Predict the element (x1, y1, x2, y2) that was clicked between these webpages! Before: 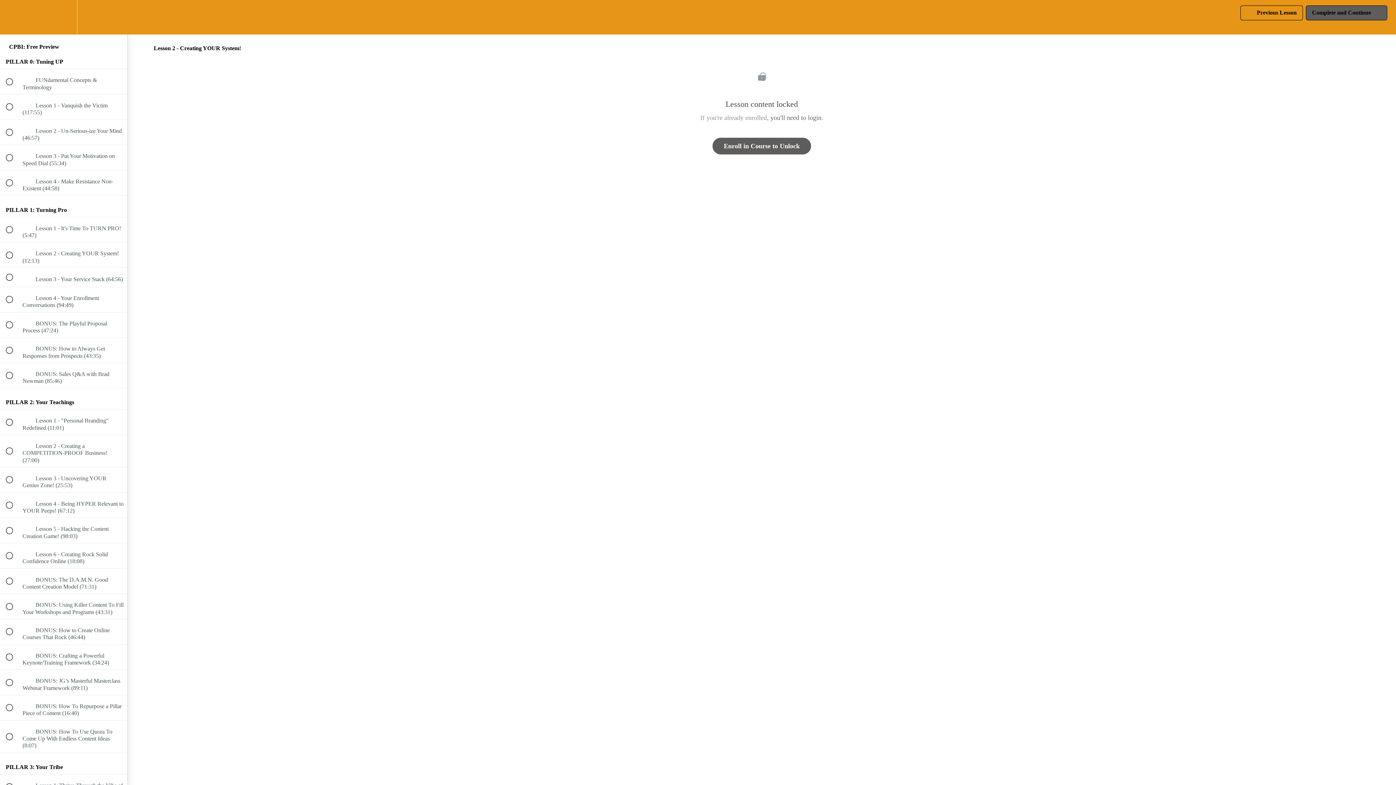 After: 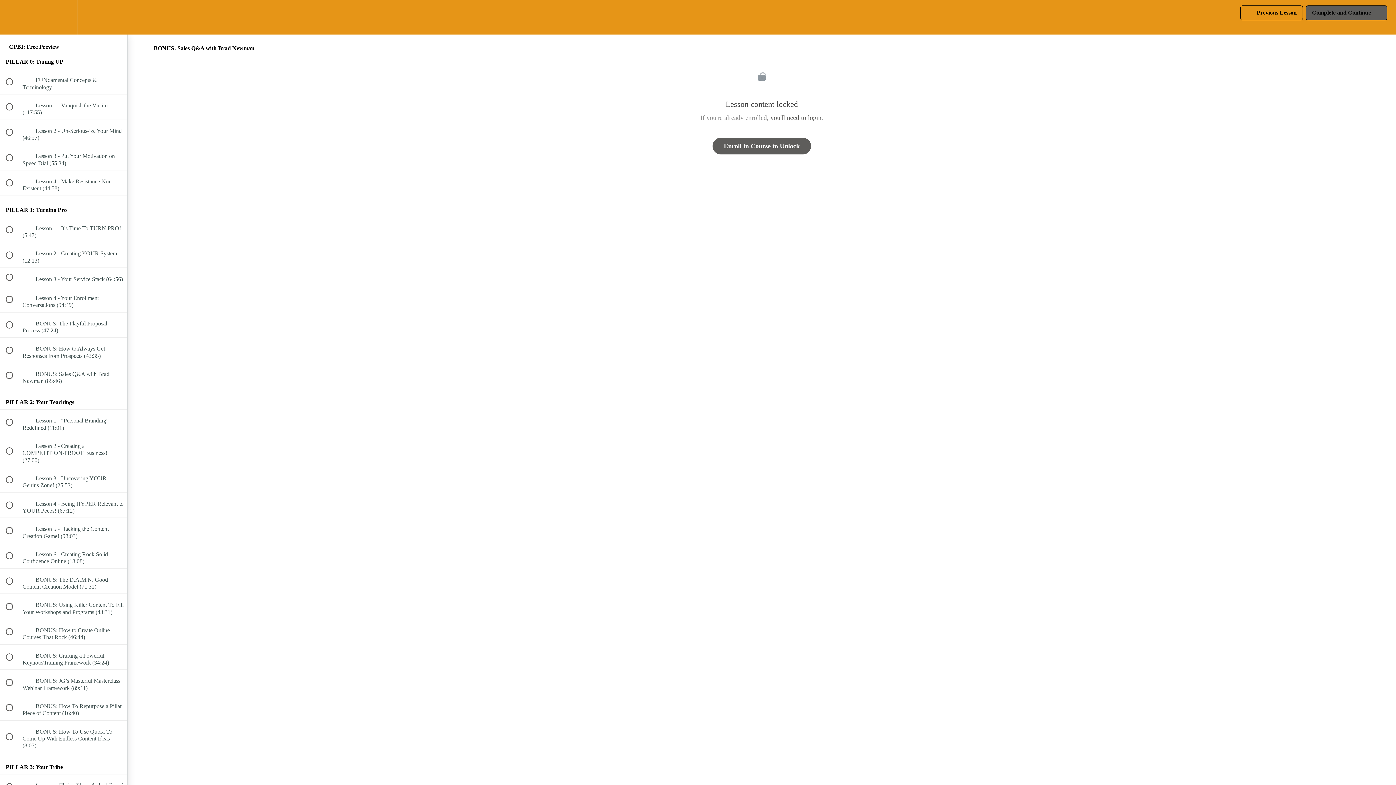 Action: bbox: (0, 363, 127, 388) label:  
 BONUS: Sales Q&A with Brad Newman (85:46)